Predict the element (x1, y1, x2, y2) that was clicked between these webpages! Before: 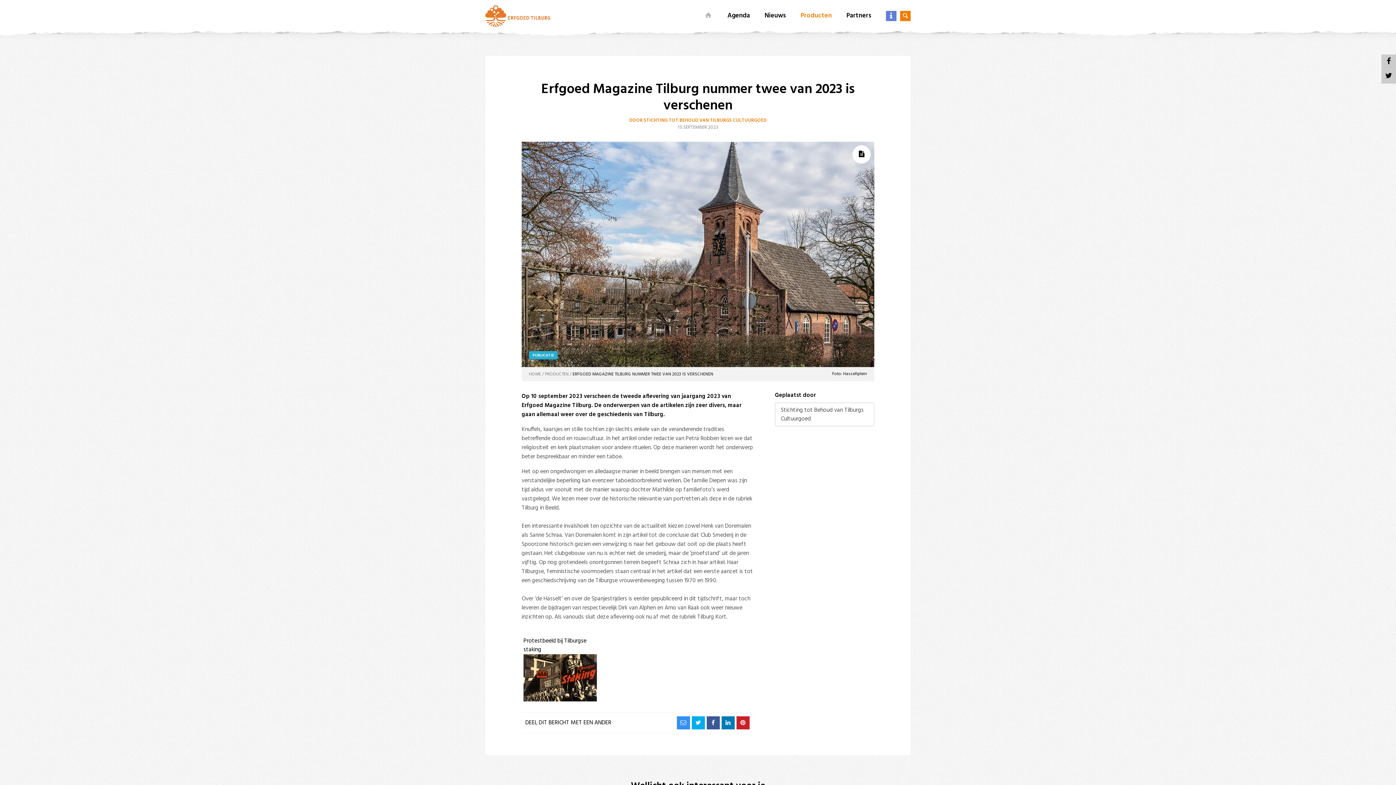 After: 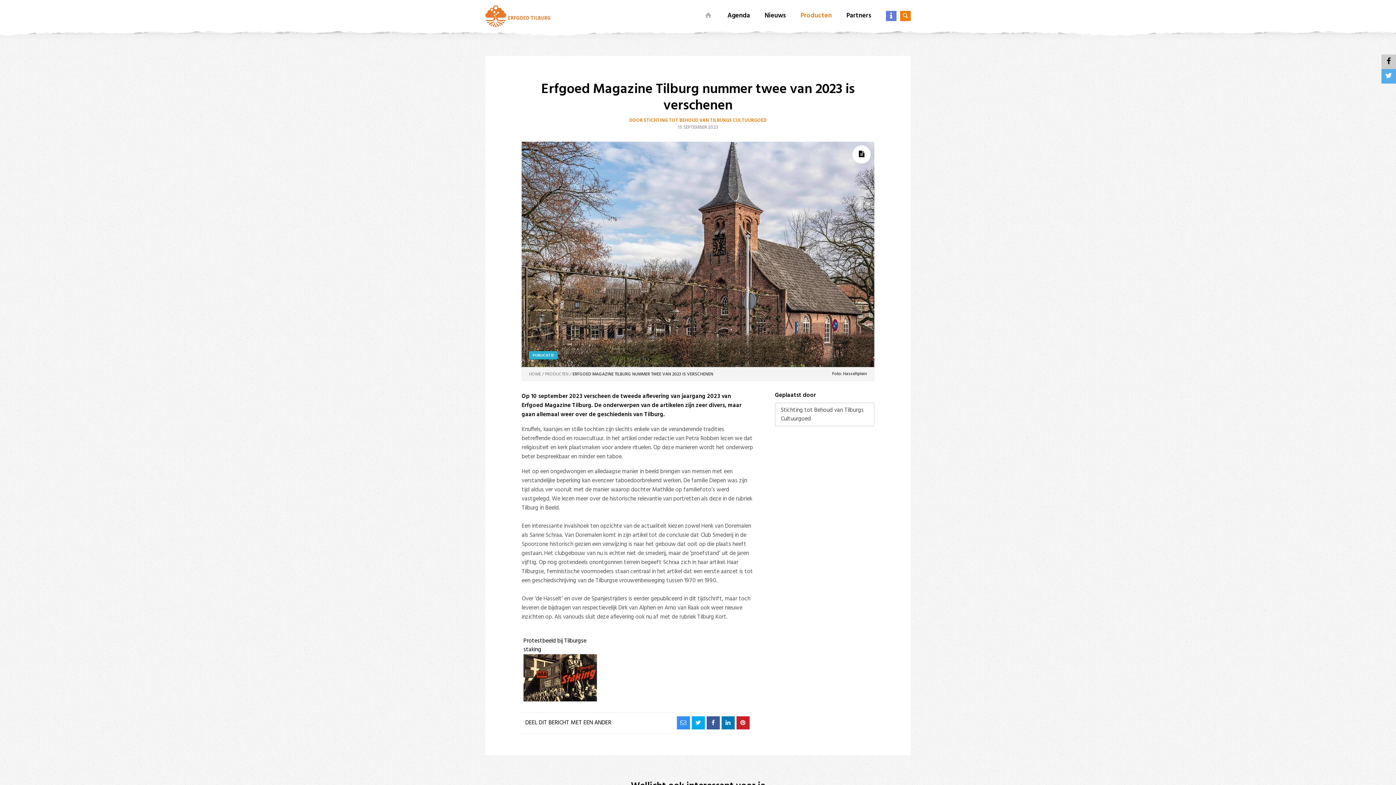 Action: bbox: (1381, 69, 1396, 83)